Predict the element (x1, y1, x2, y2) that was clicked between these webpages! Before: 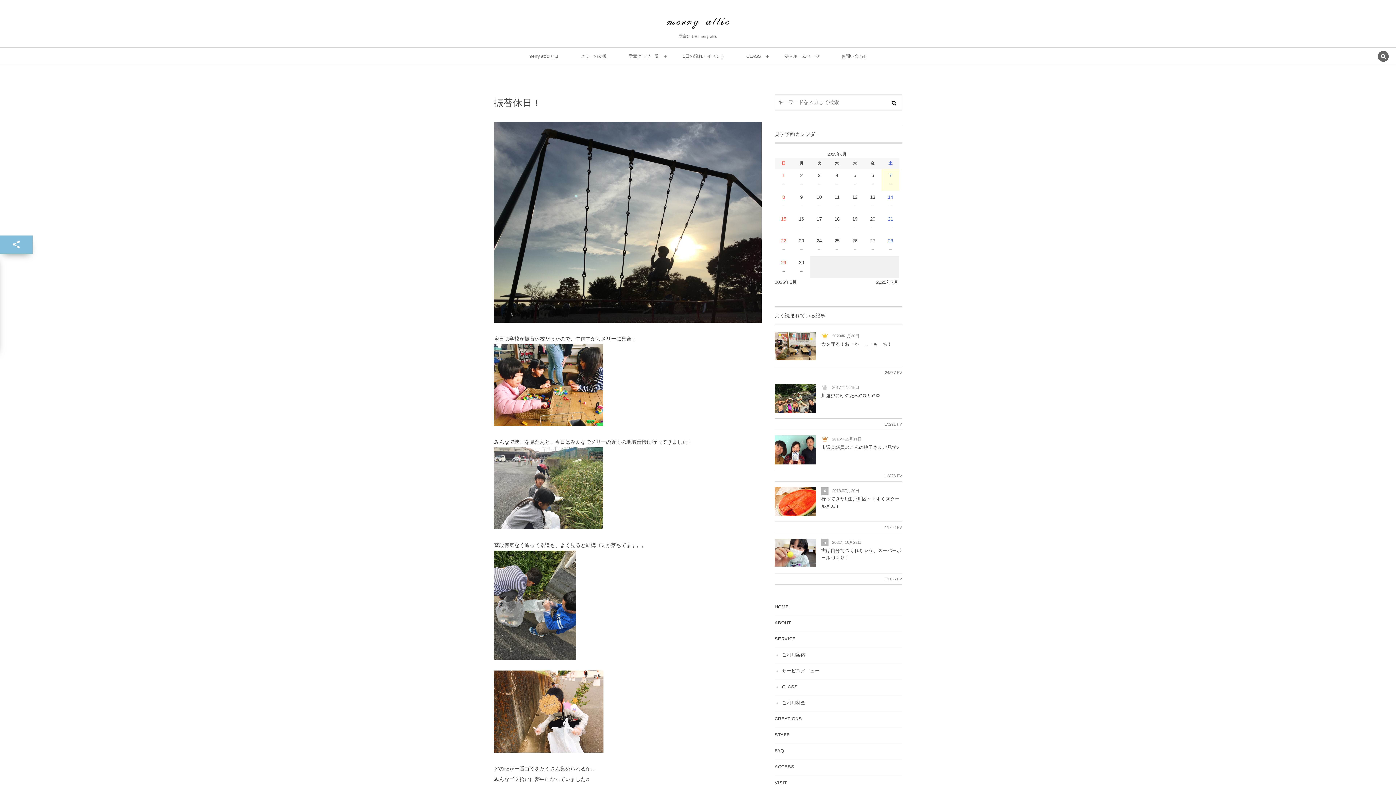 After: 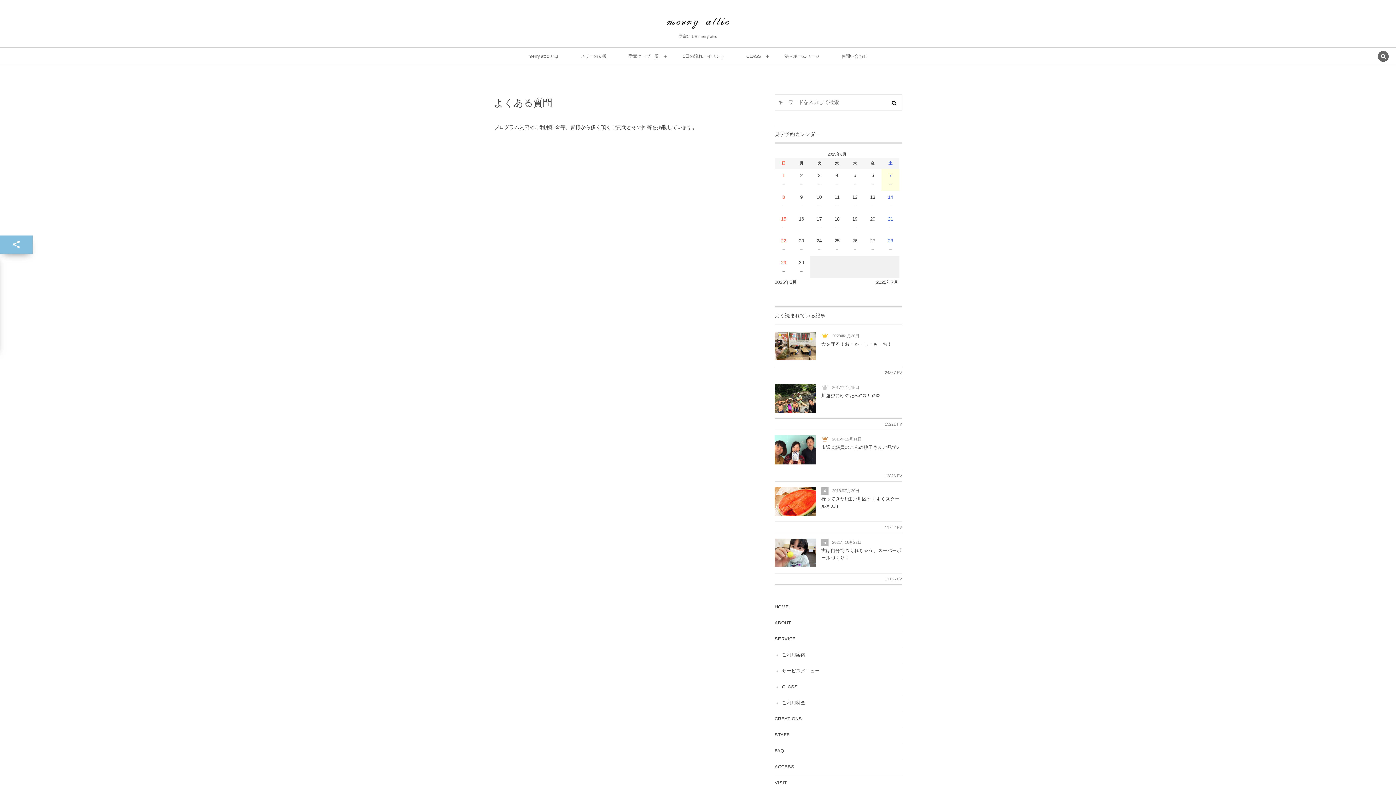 Action: bbox: (774, 743, 902, 759) label: FAQ